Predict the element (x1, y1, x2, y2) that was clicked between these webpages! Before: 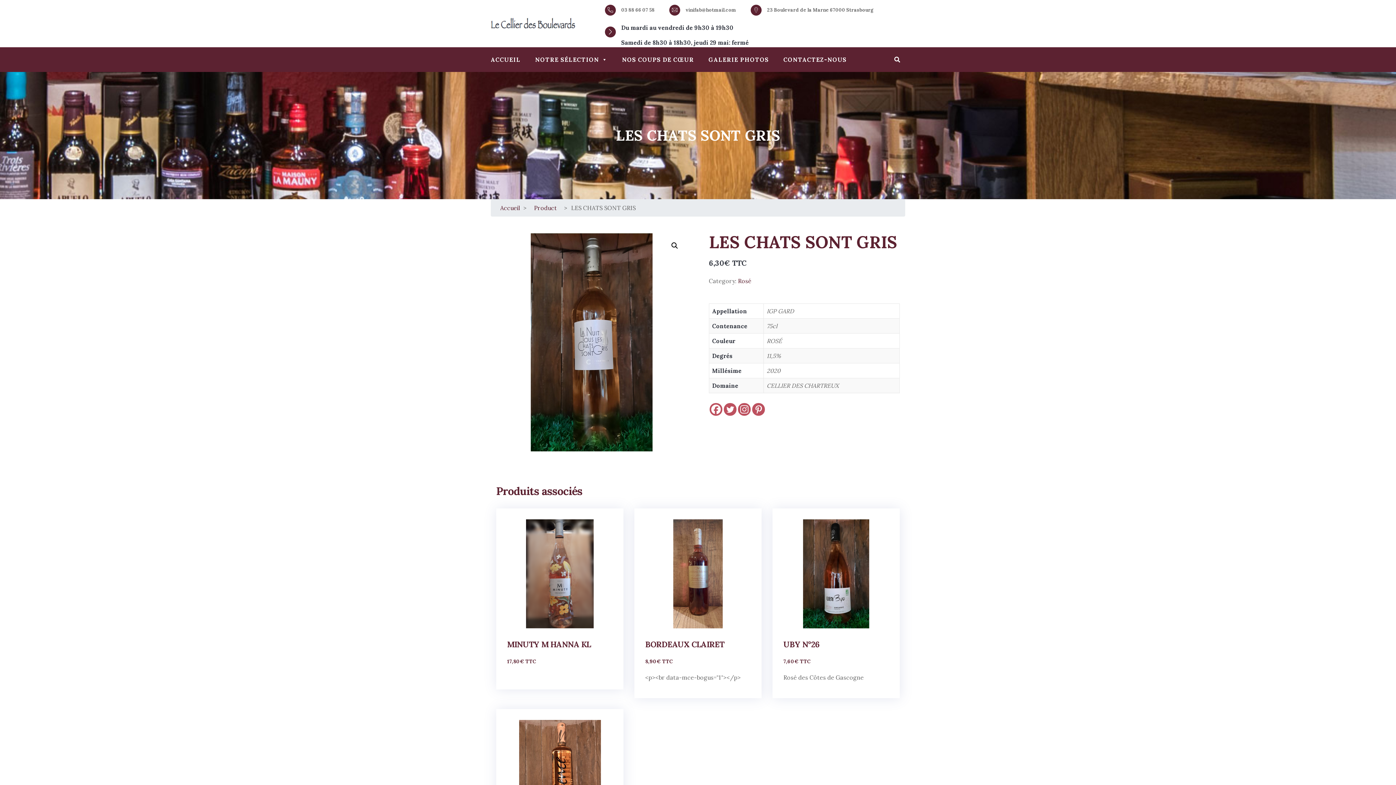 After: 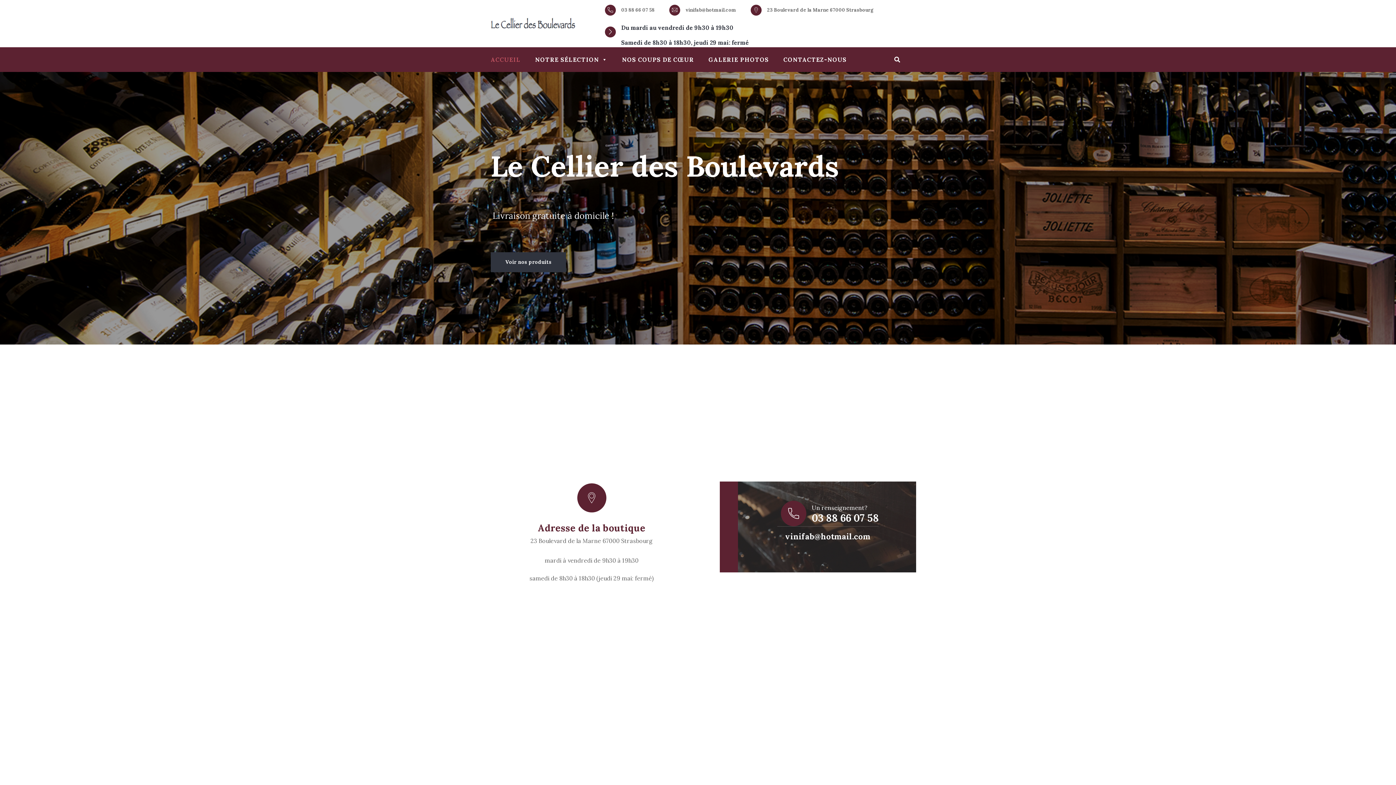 Action: bbox: (490, 0, 575, 47)